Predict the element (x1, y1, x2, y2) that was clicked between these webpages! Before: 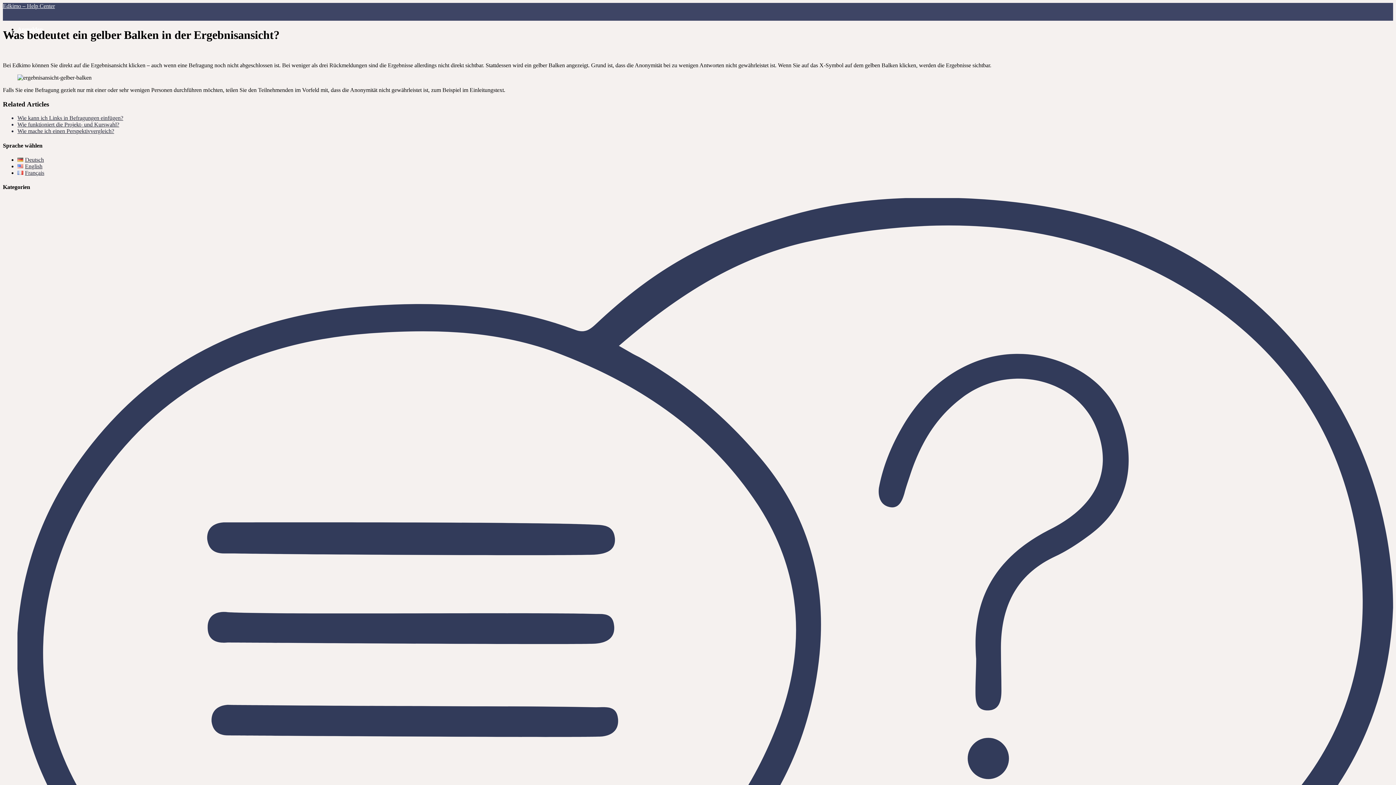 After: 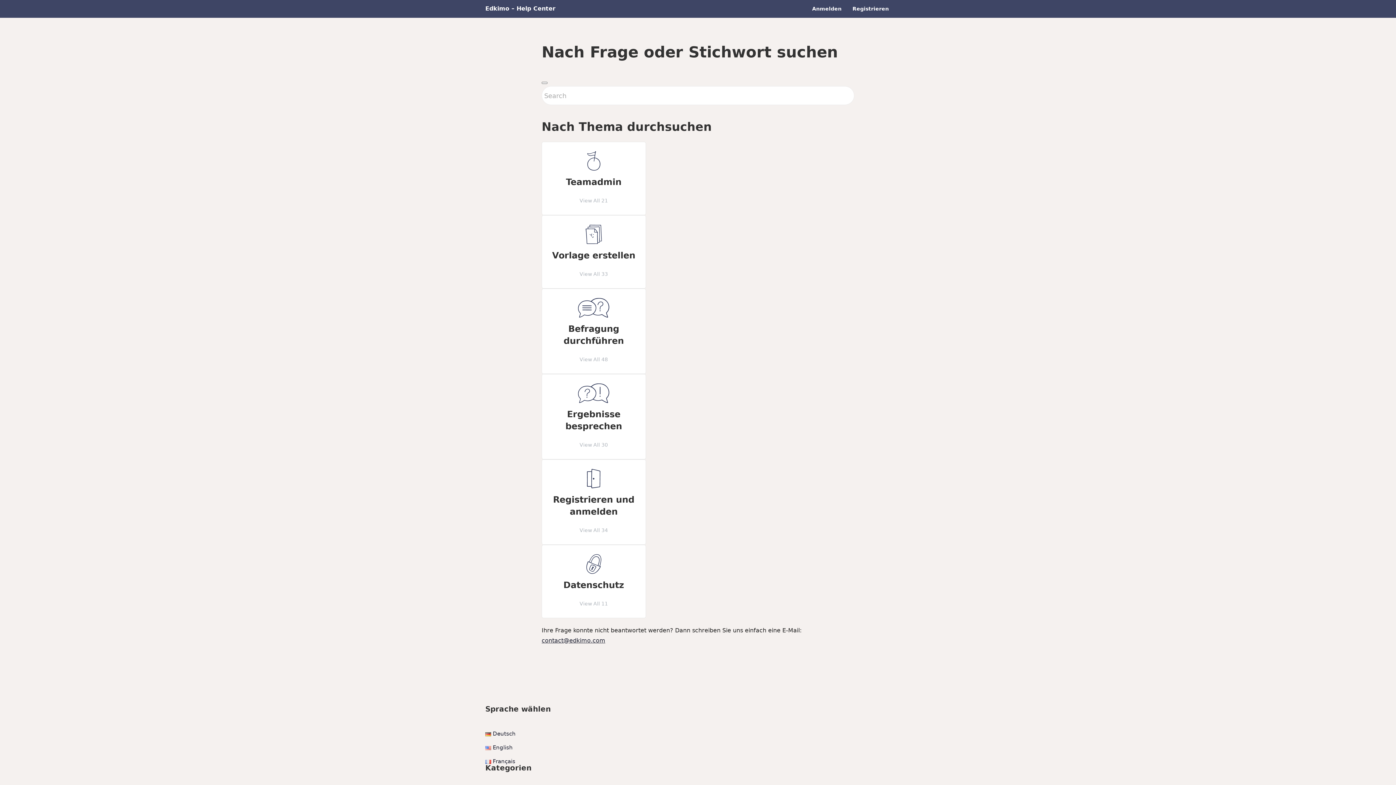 Action: label: Edkimo – Help Center bbox: (2, 2, 54, 9)